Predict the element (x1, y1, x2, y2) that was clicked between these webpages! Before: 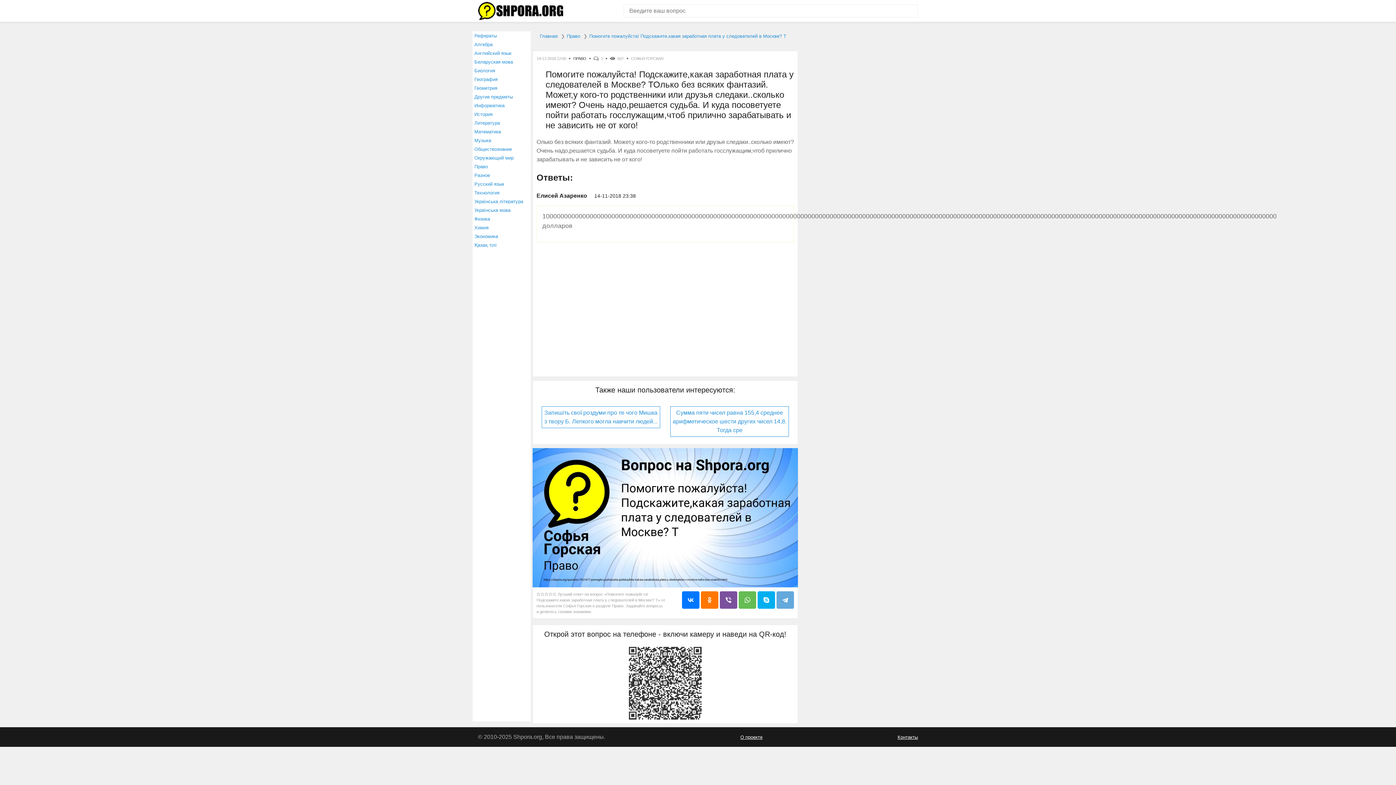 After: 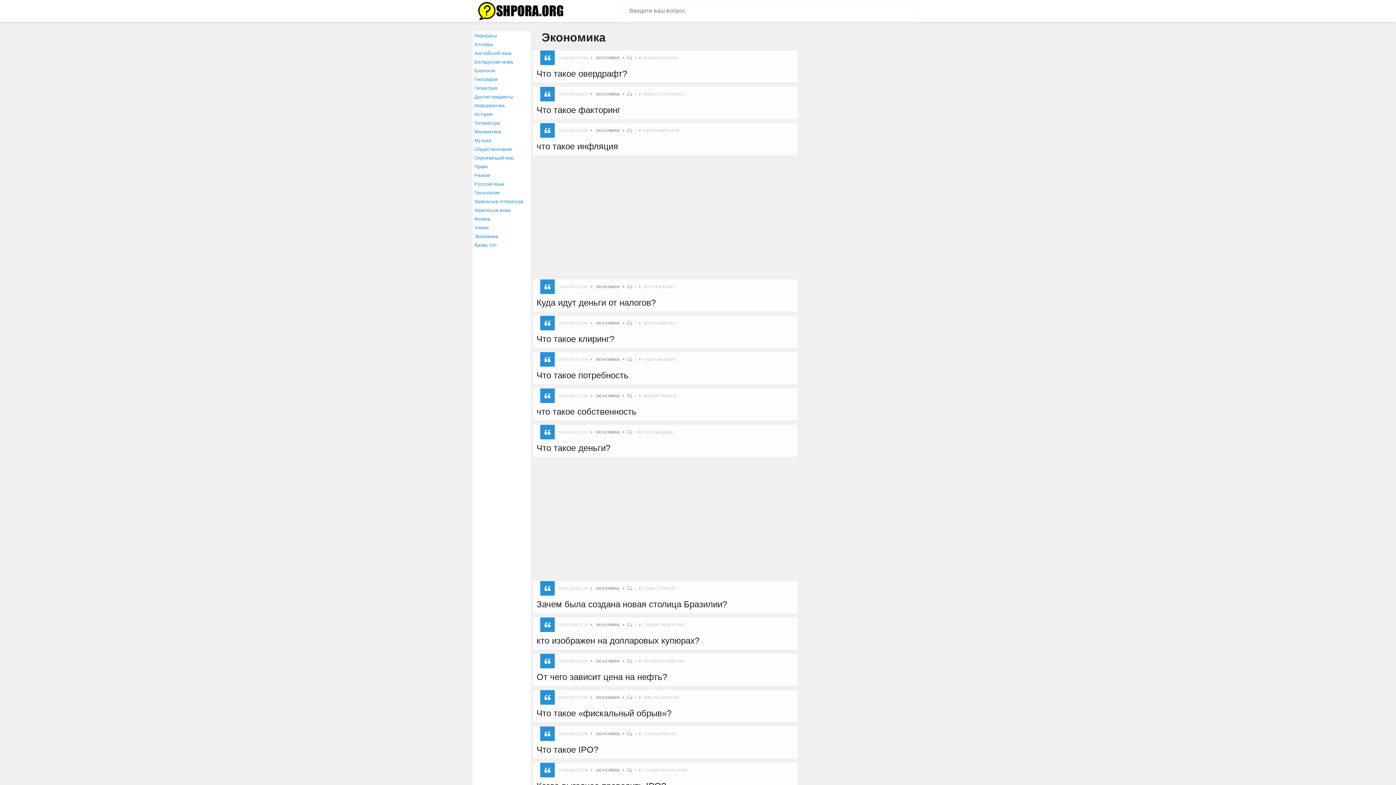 Action: bbox: (474, 233, 498, 239) label: Экономика